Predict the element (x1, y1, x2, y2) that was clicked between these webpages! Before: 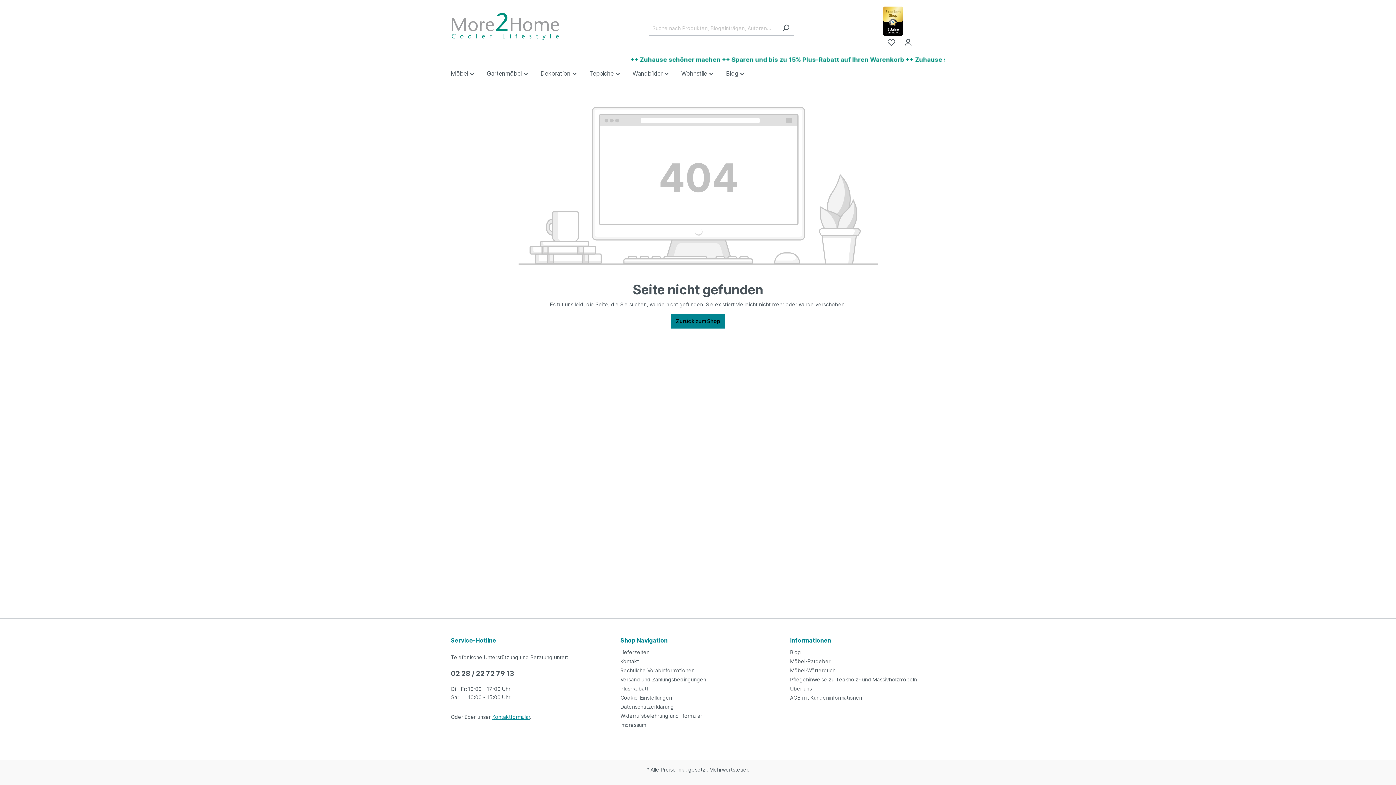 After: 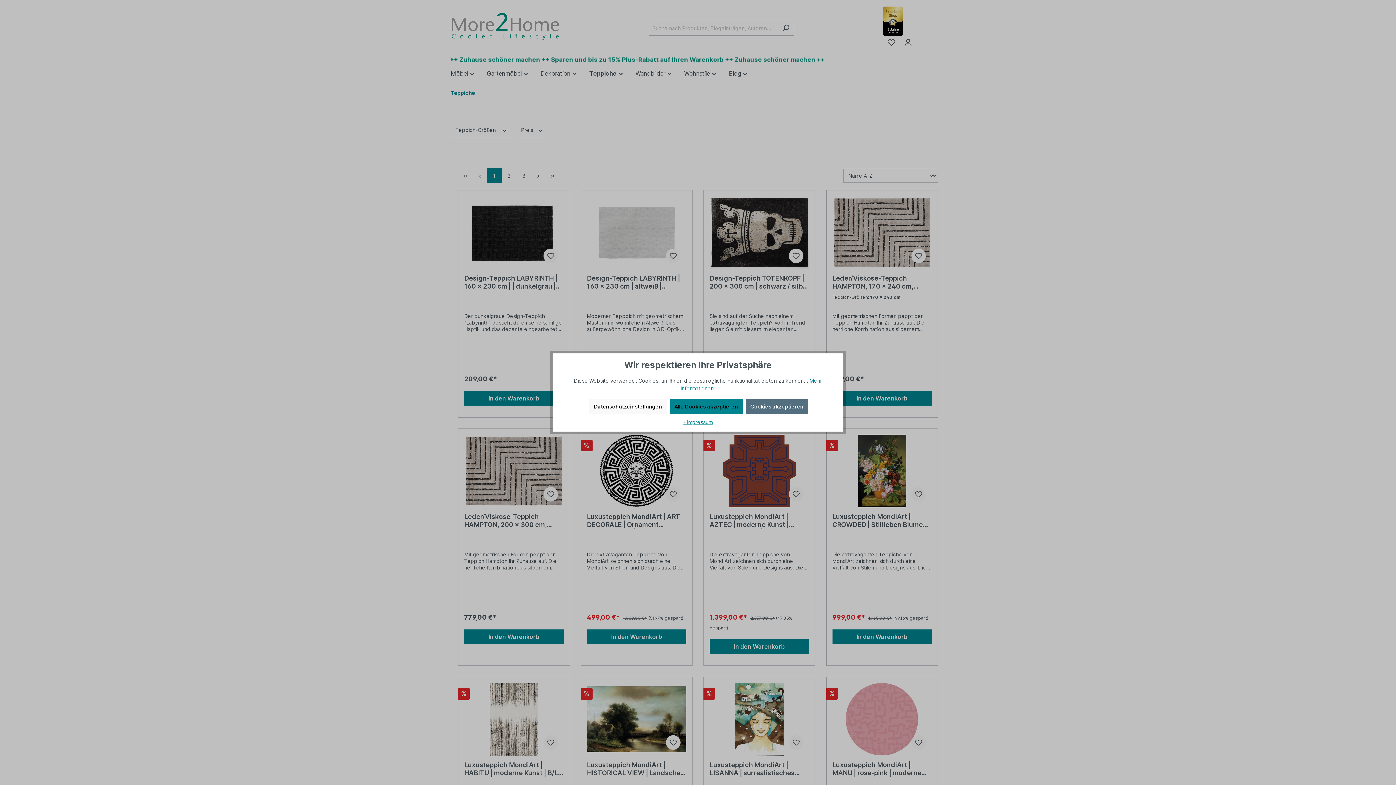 Action: label: Teppiche bbox: (589, 69, 621, 78)